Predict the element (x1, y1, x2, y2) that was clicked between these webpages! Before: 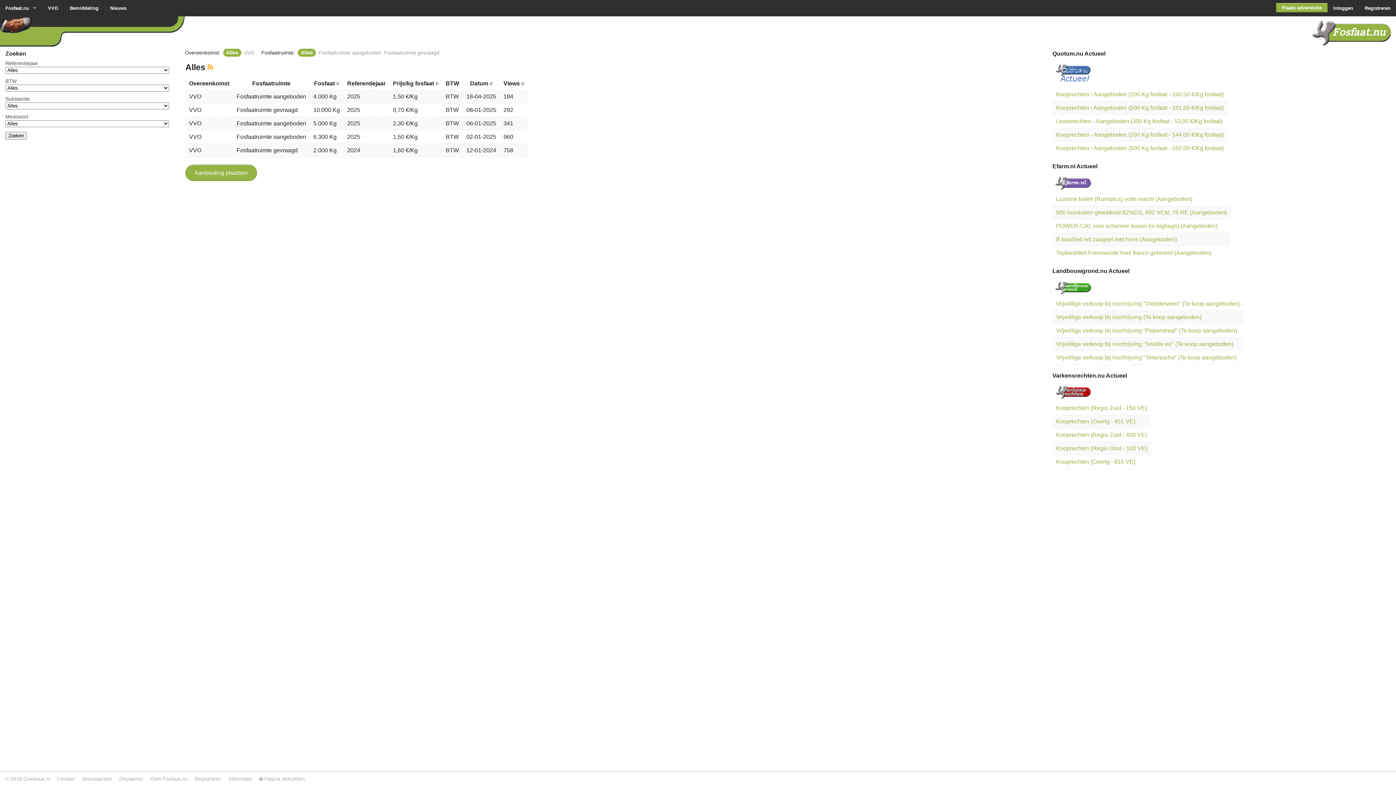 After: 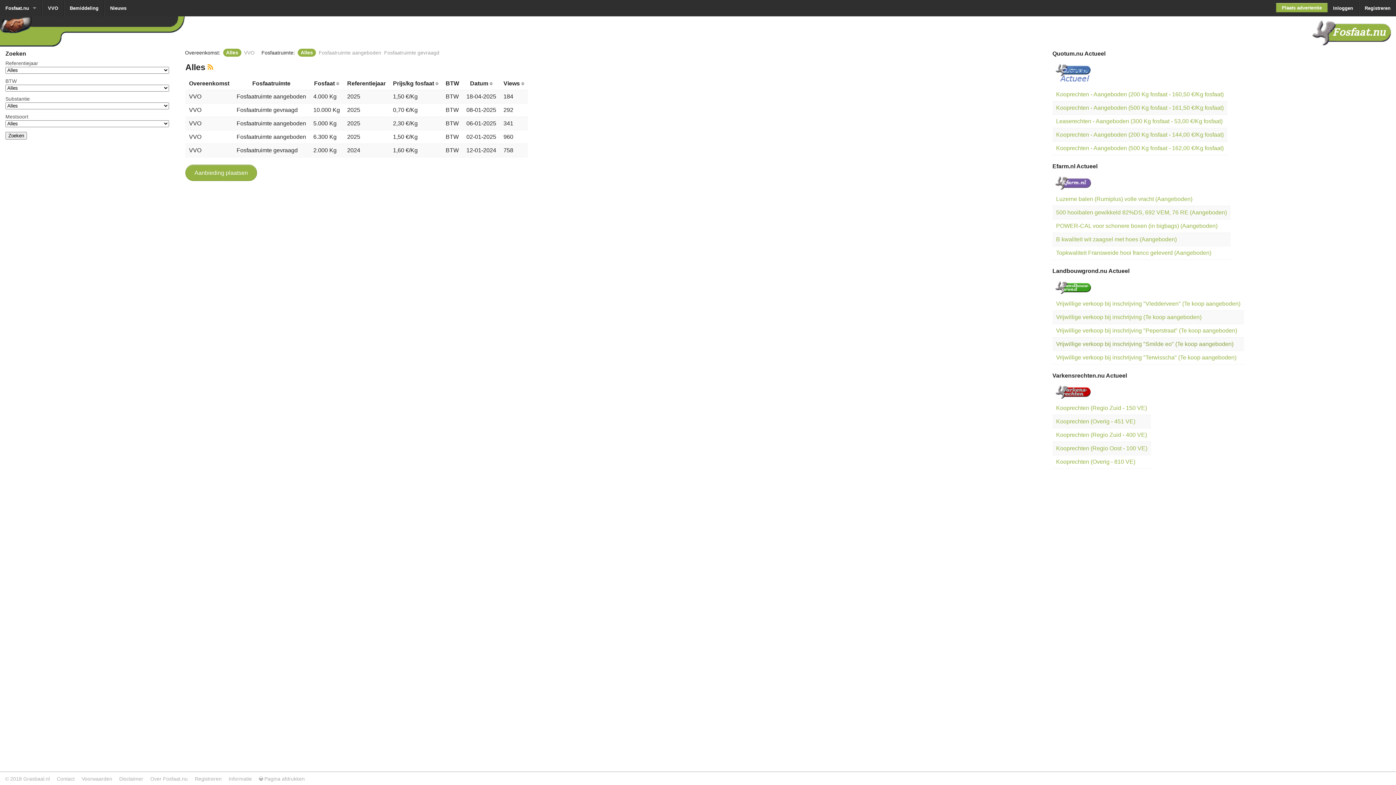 Action: label: Vrijwillige verkoop bij inschrijving "Smilde eo" (Te koop aangeboden) bbox: (1056, 341, 1233, 347)